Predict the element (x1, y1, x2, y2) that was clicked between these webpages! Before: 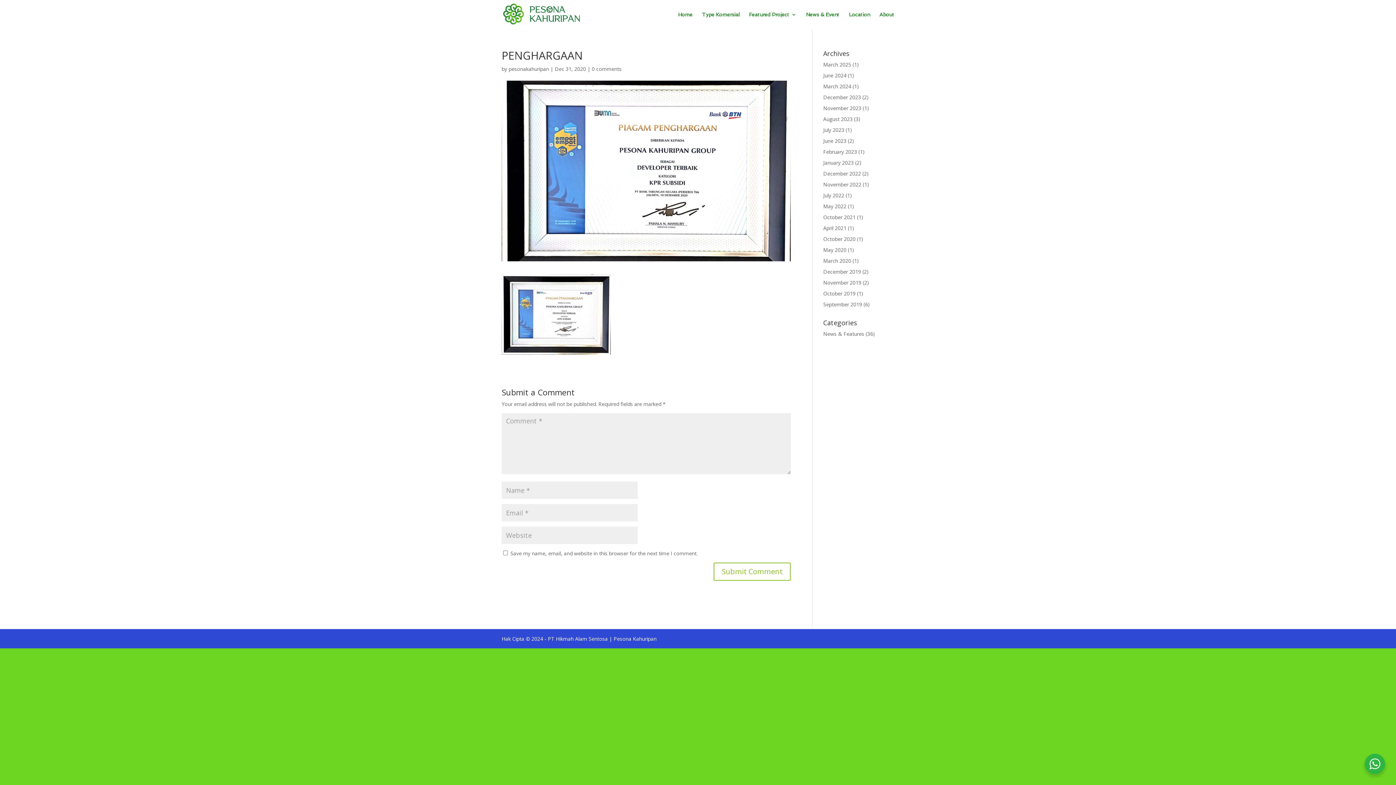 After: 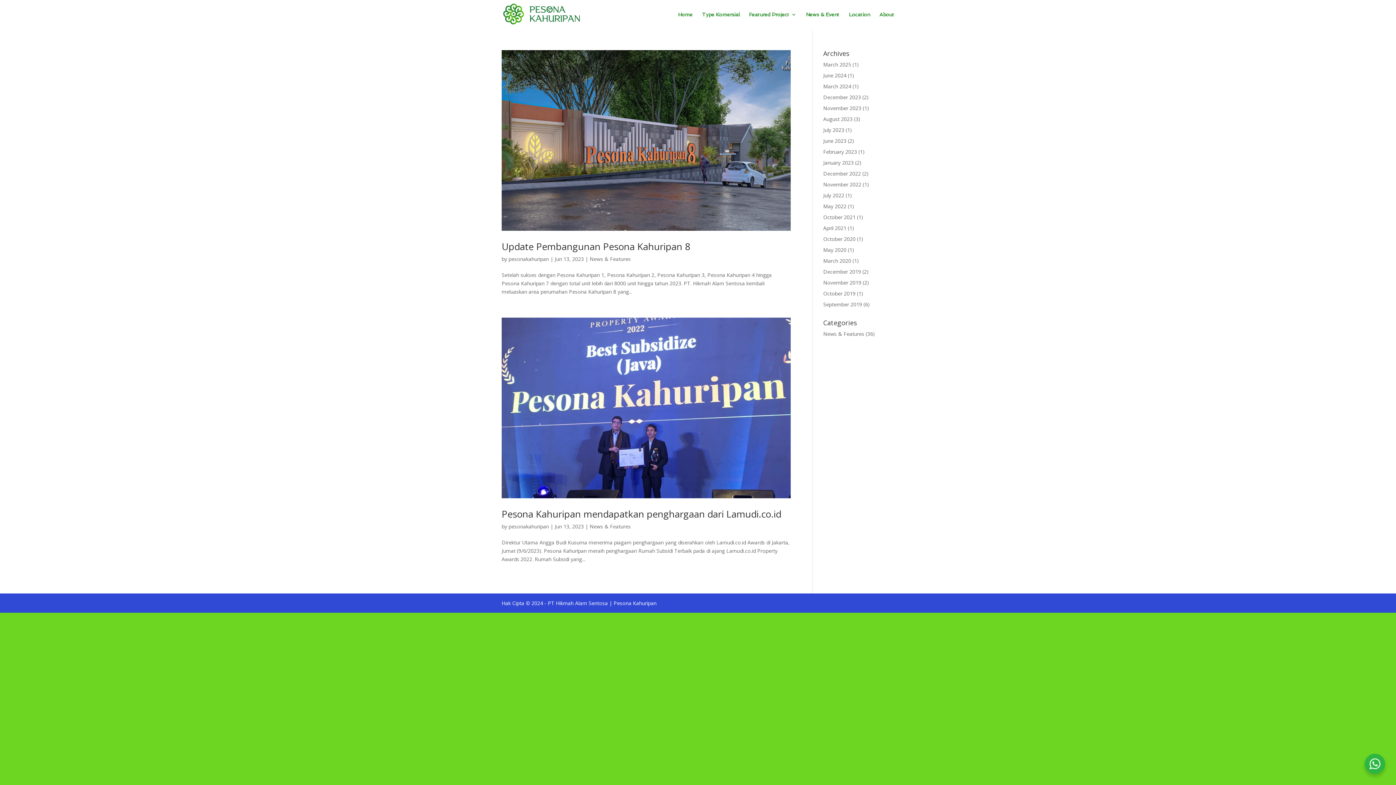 Action: label: June 2023 bbox: (823, 137, 846, 144)